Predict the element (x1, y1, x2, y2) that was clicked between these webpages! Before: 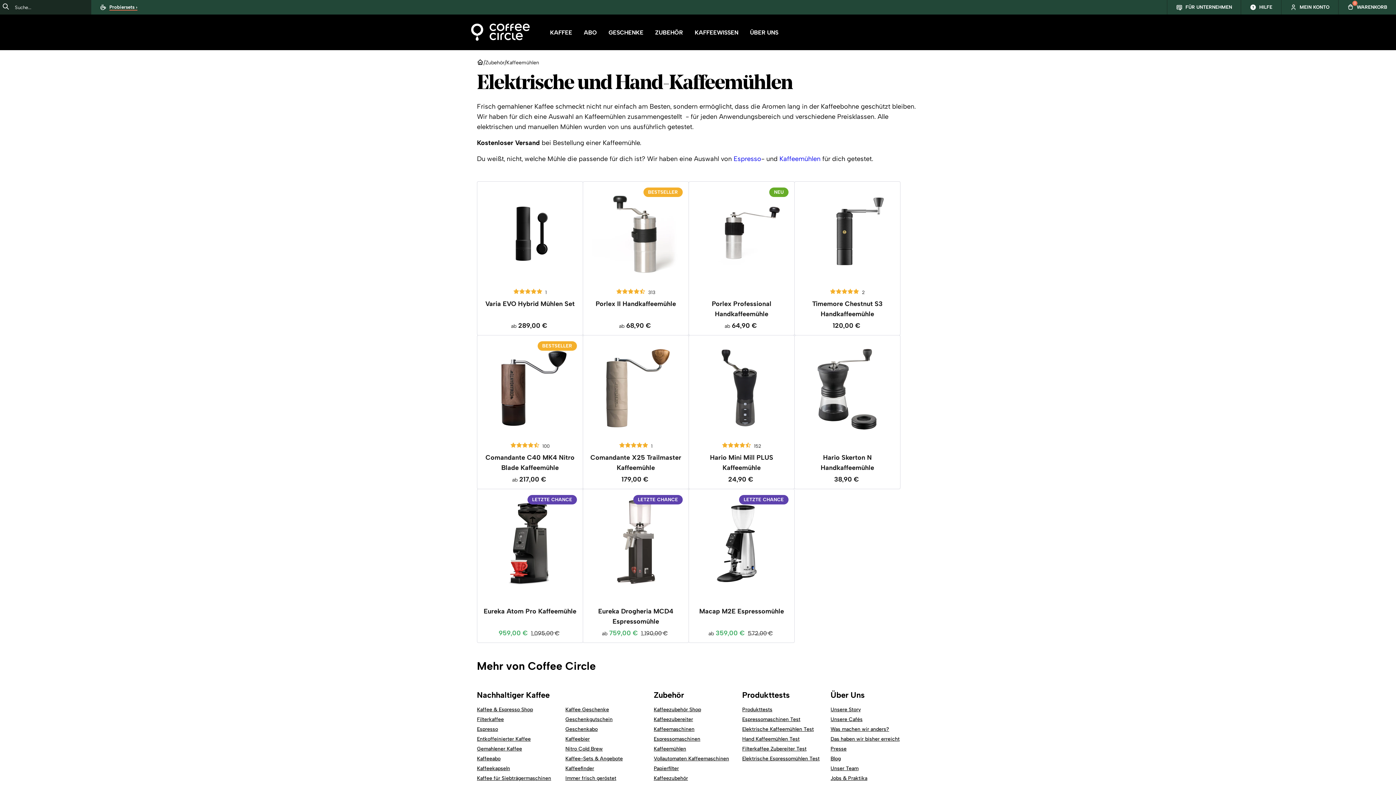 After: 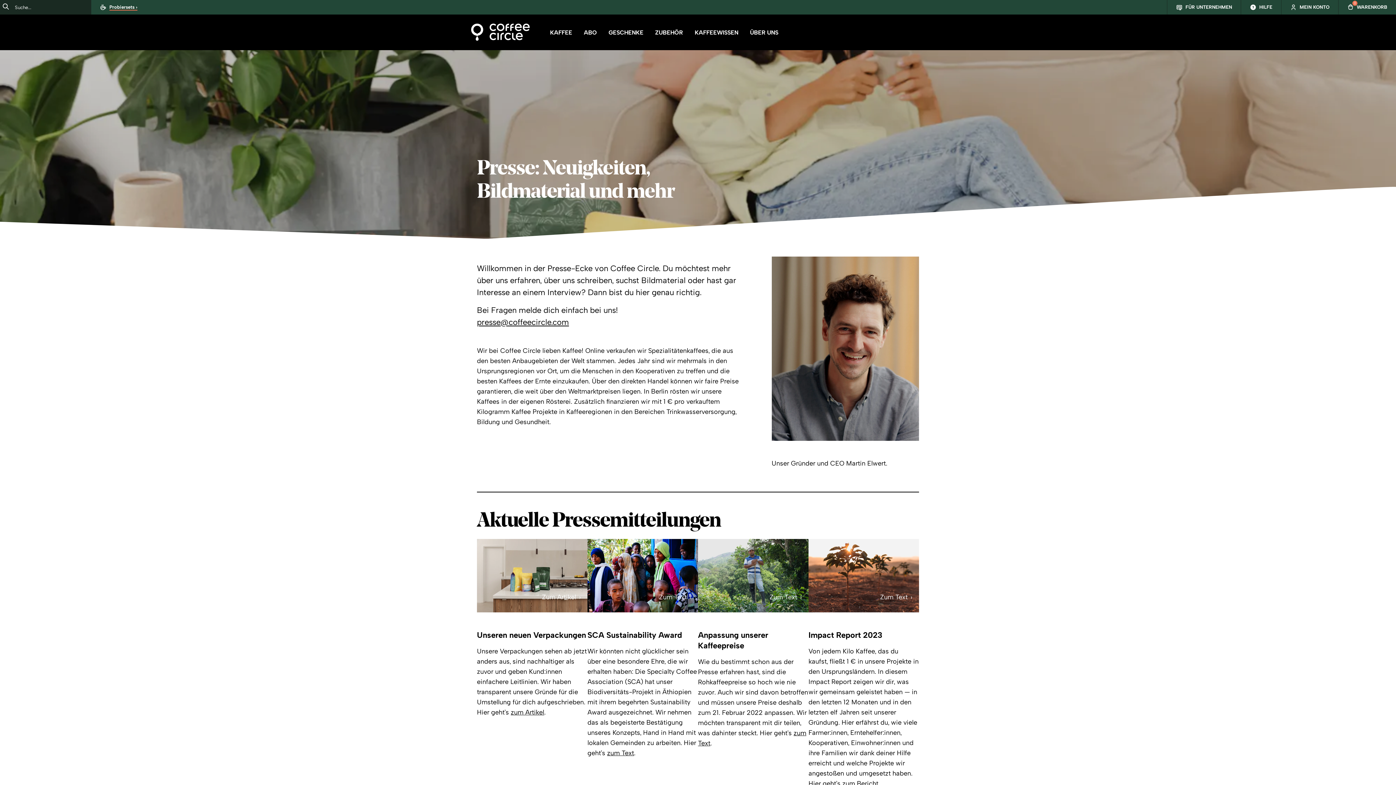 Action: bbox: (830, 746, 846, 752) label: Presse